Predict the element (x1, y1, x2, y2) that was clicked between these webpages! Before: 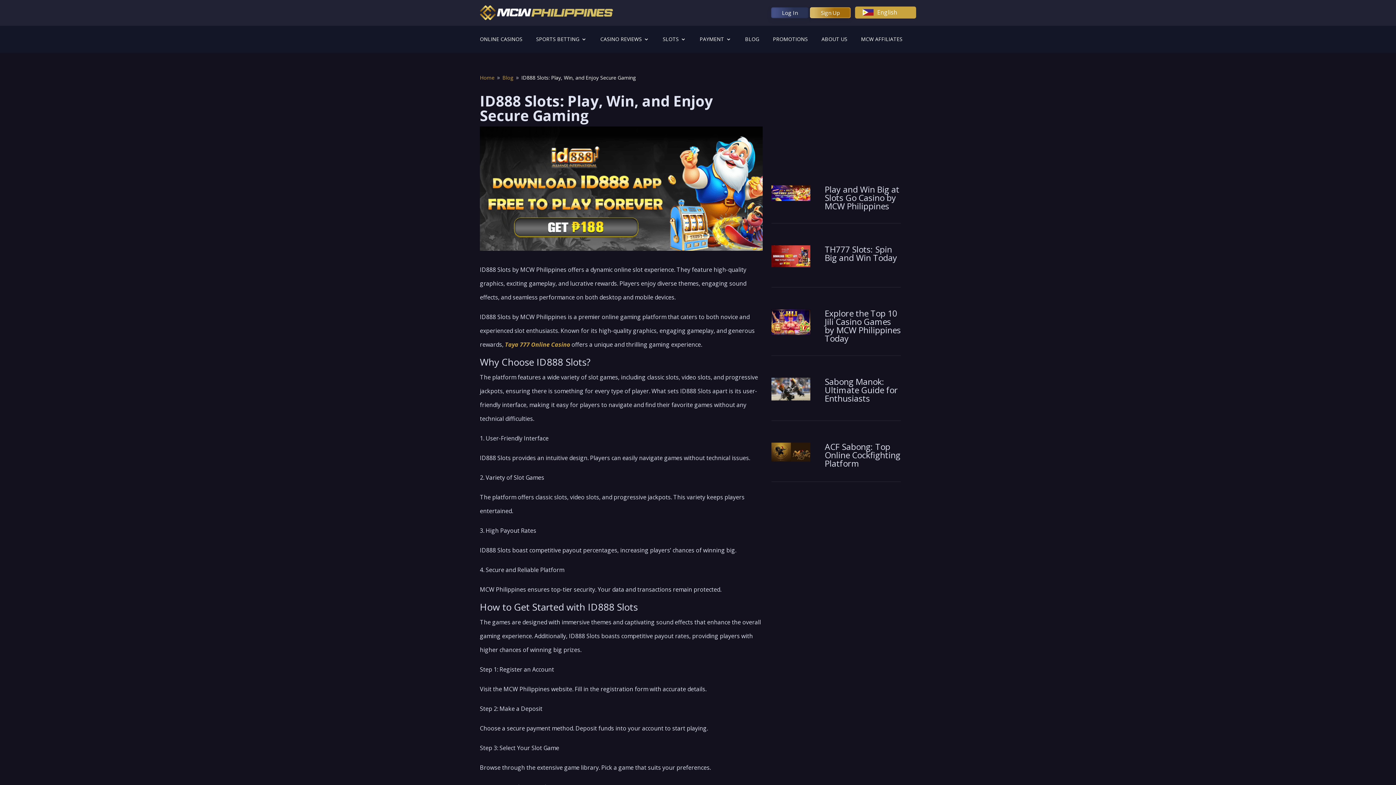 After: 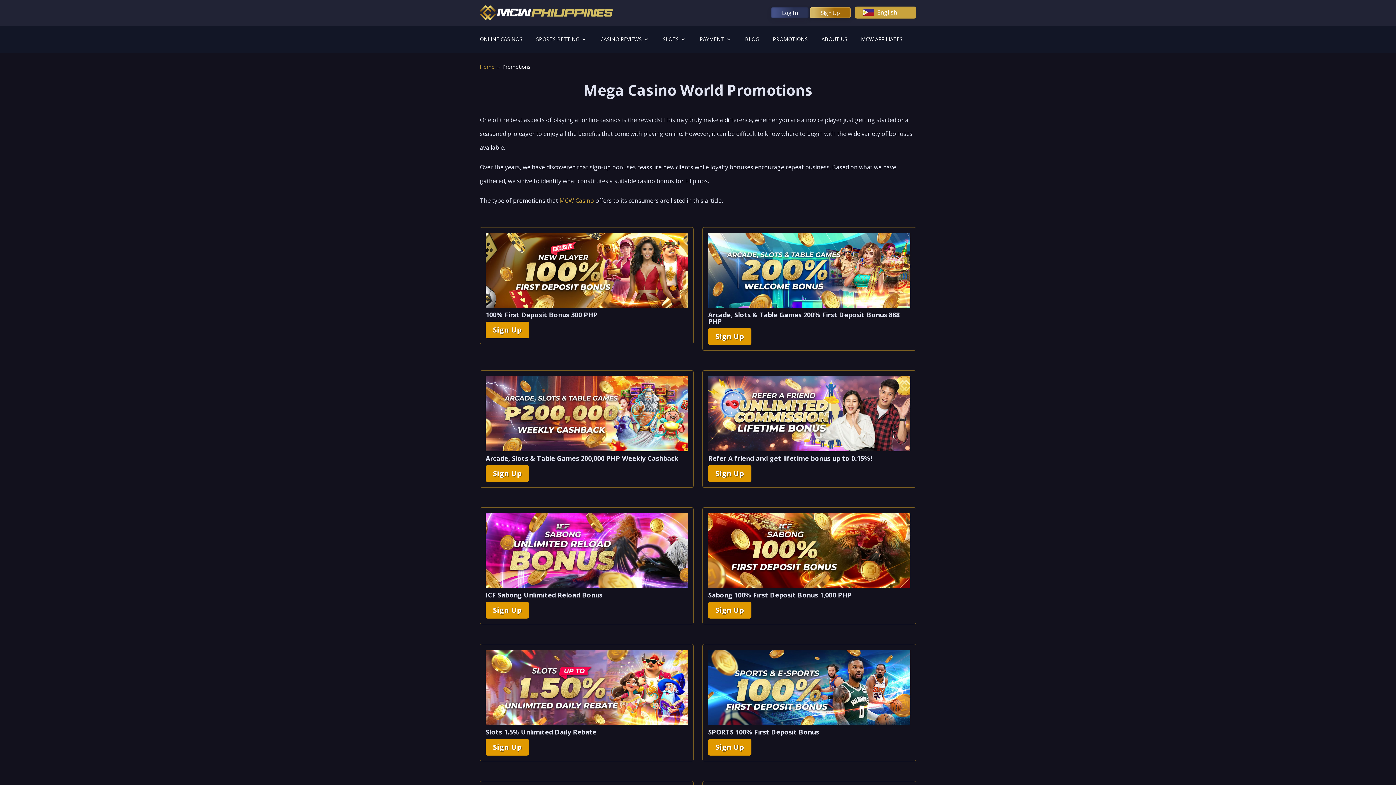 Action: bbox: (773, 36, 808, 47) label: PROMOTIONS